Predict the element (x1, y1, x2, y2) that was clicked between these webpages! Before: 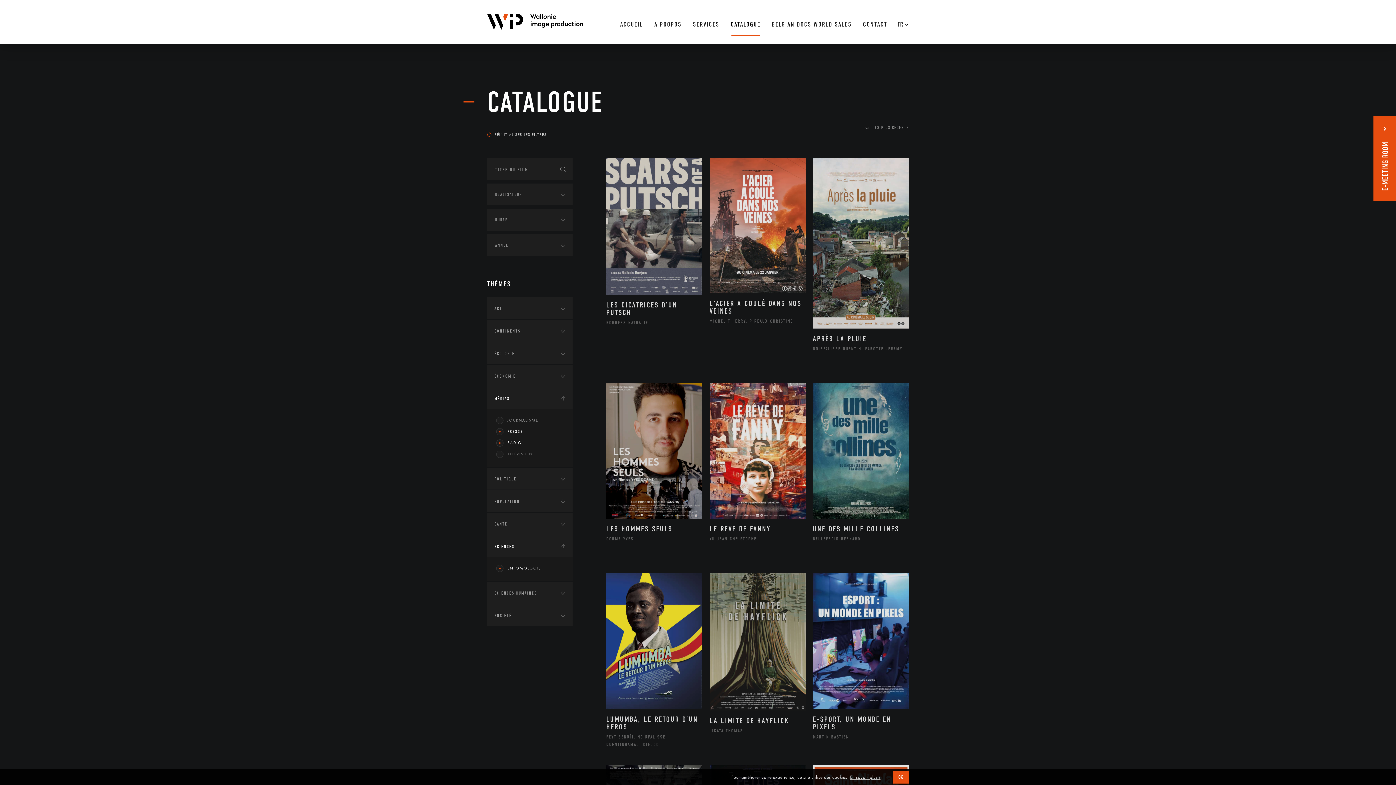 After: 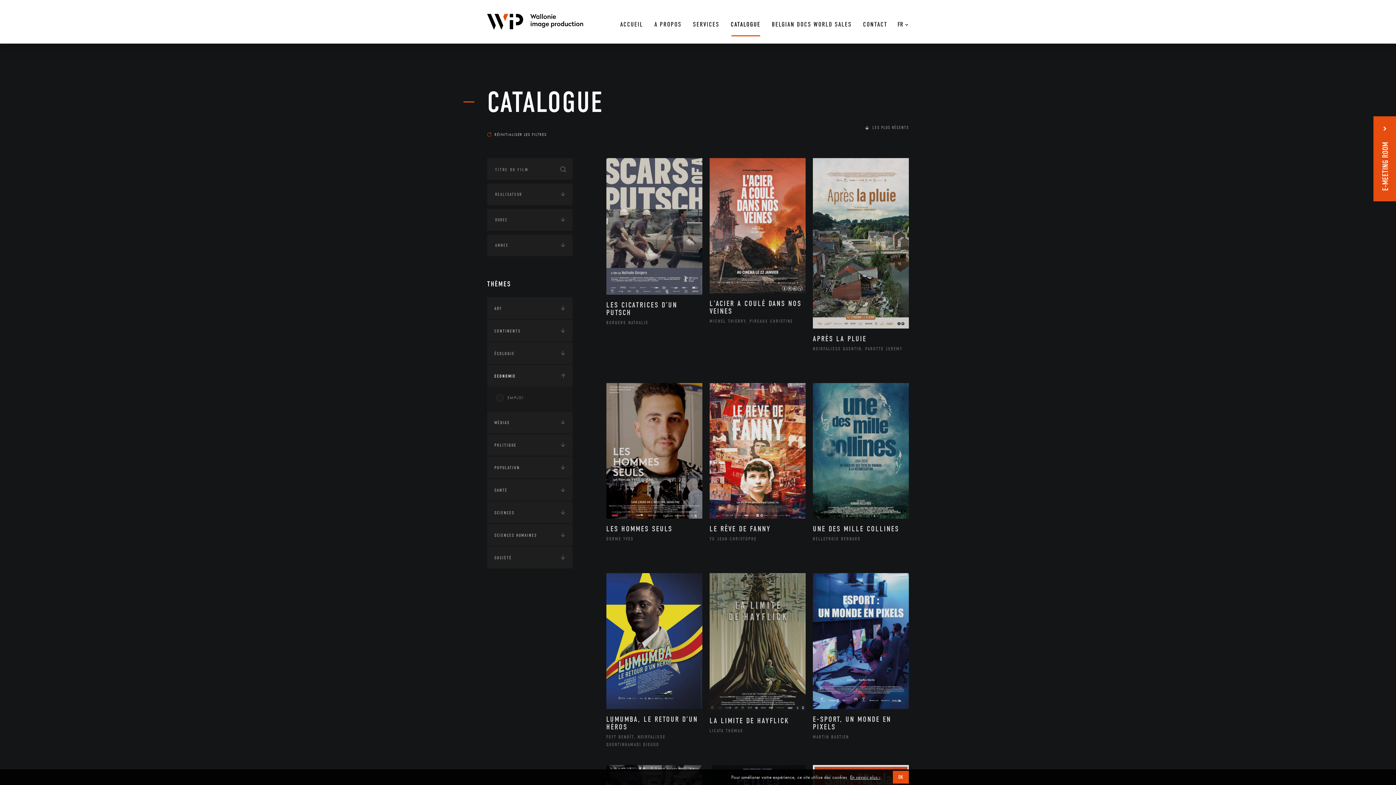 Action: bbox: (487, 365, 572, 386) label: ECONOMIE